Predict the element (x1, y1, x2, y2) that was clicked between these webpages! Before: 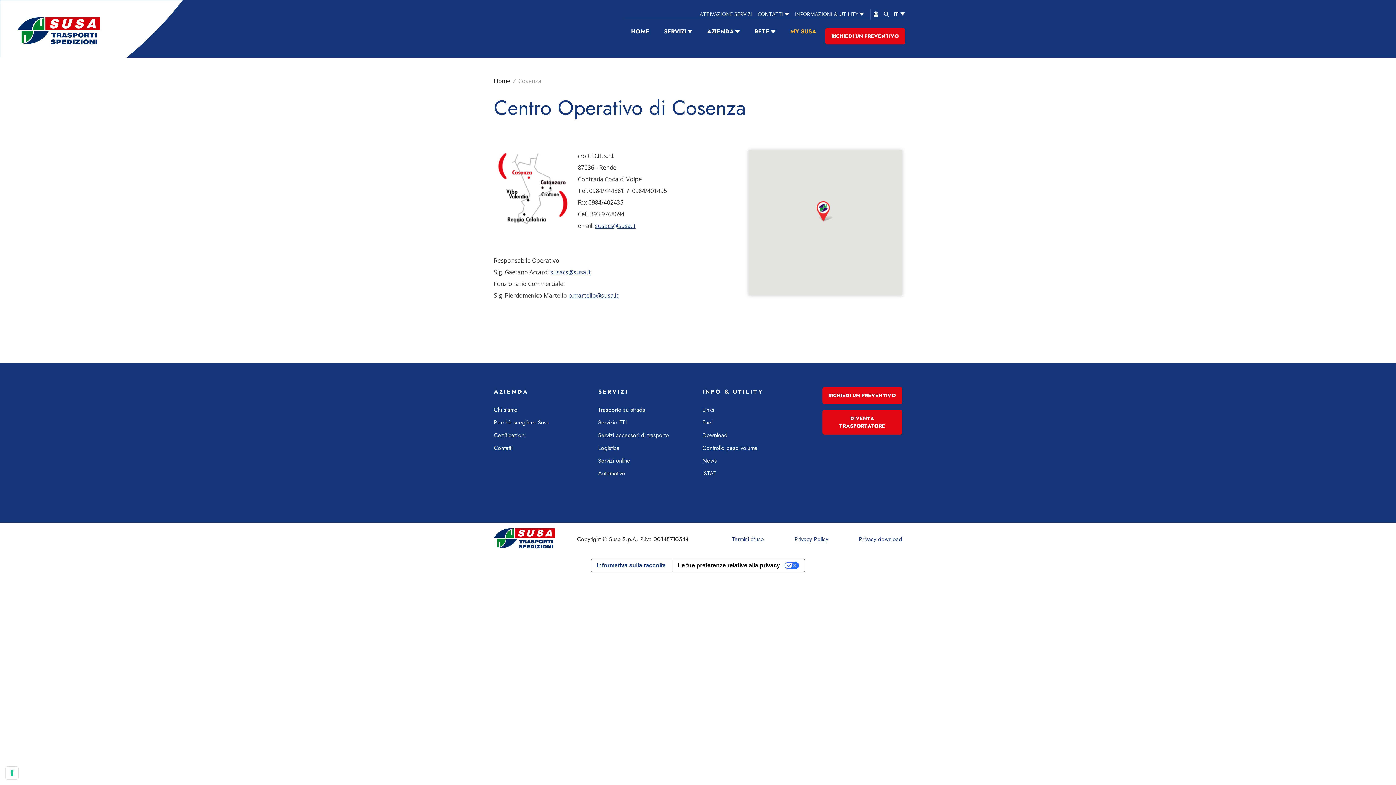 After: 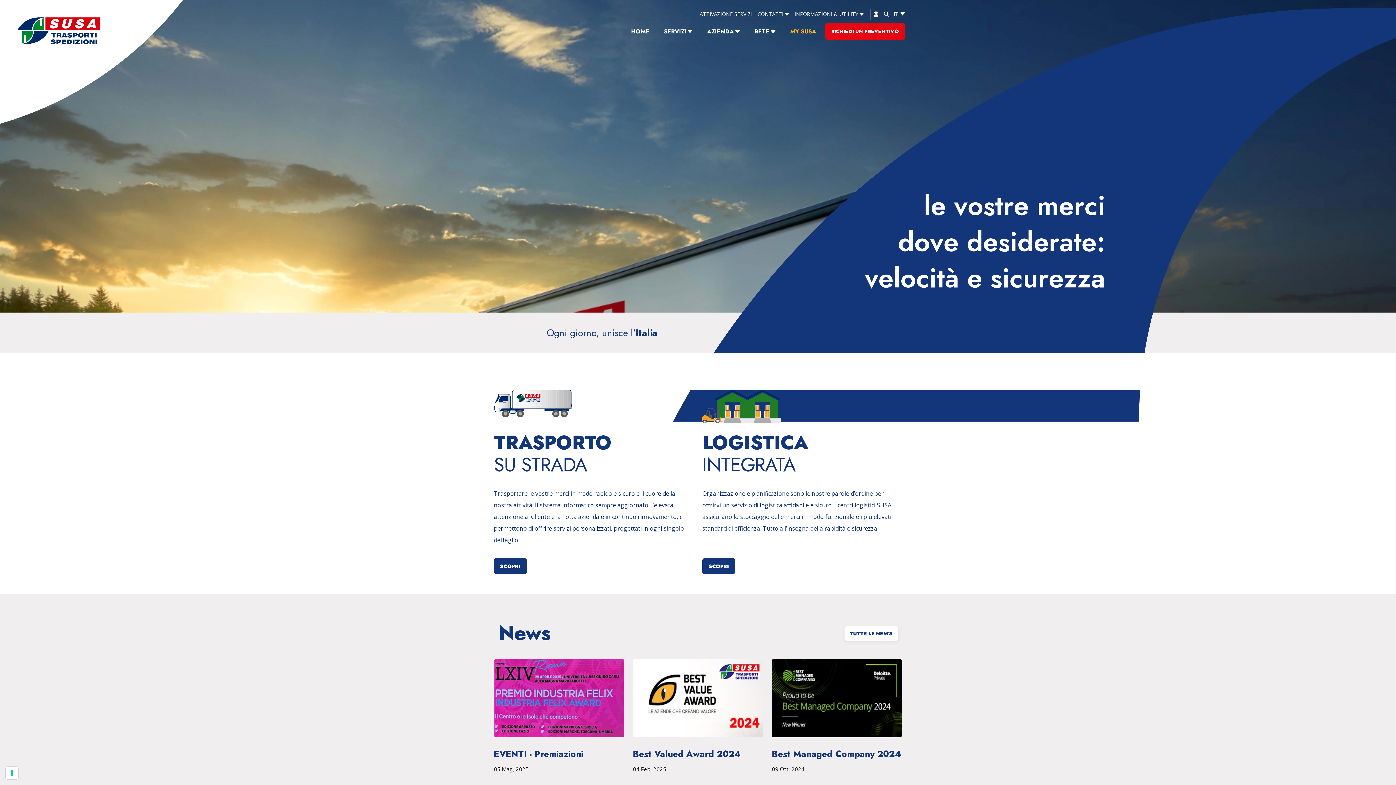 Action: bbox: (17, 17, 100, 44)